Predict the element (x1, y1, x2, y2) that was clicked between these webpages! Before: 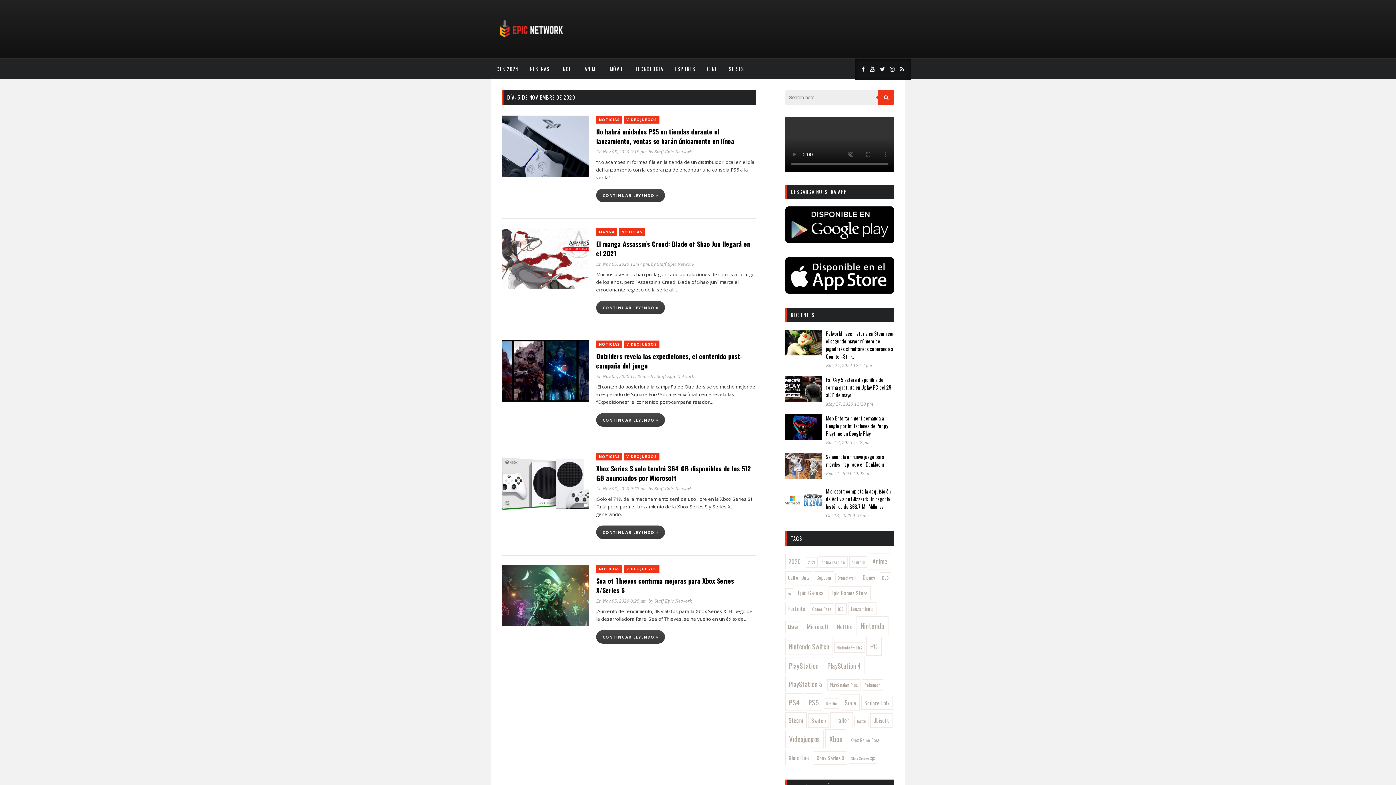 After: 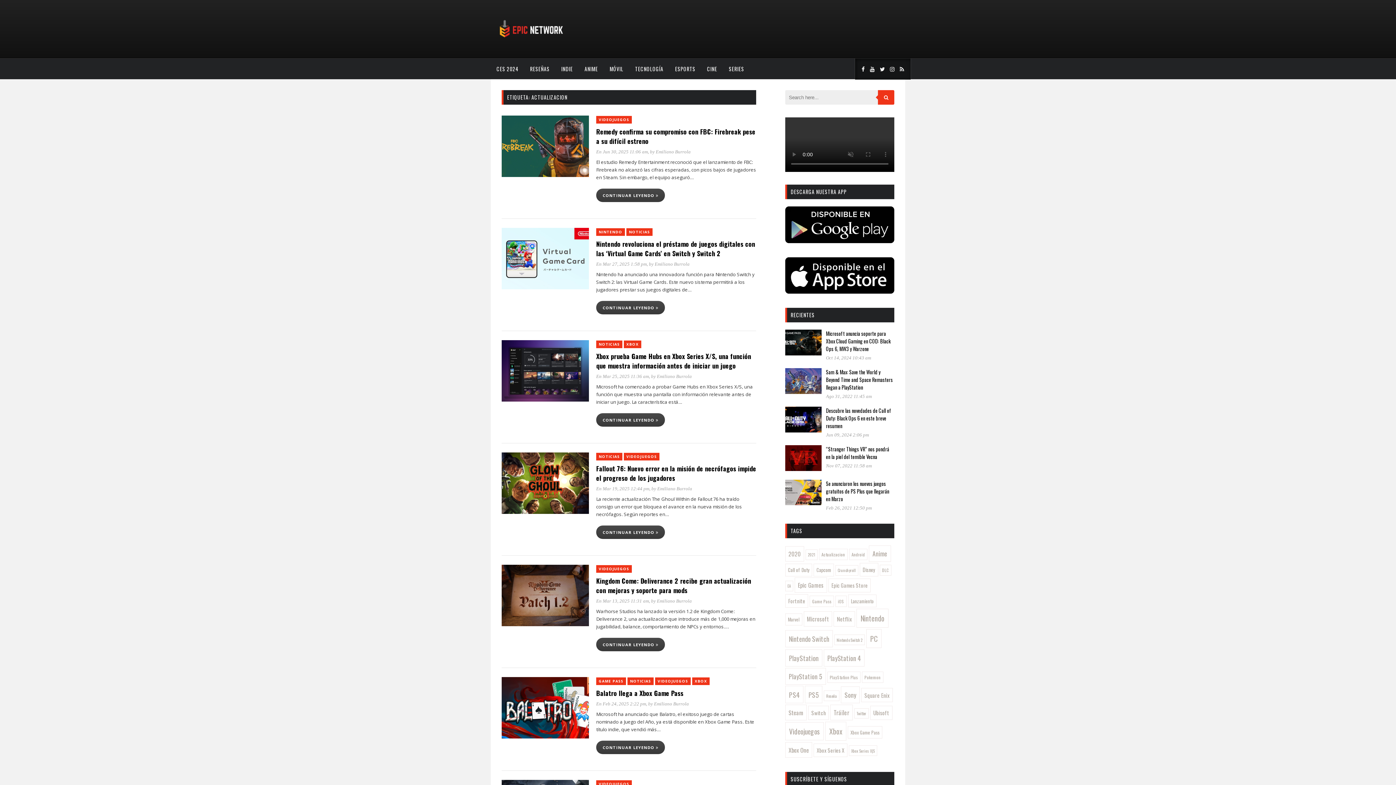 Action: bbox: (819, 556, 847, 568) label: Actualizacion (89 elementos)